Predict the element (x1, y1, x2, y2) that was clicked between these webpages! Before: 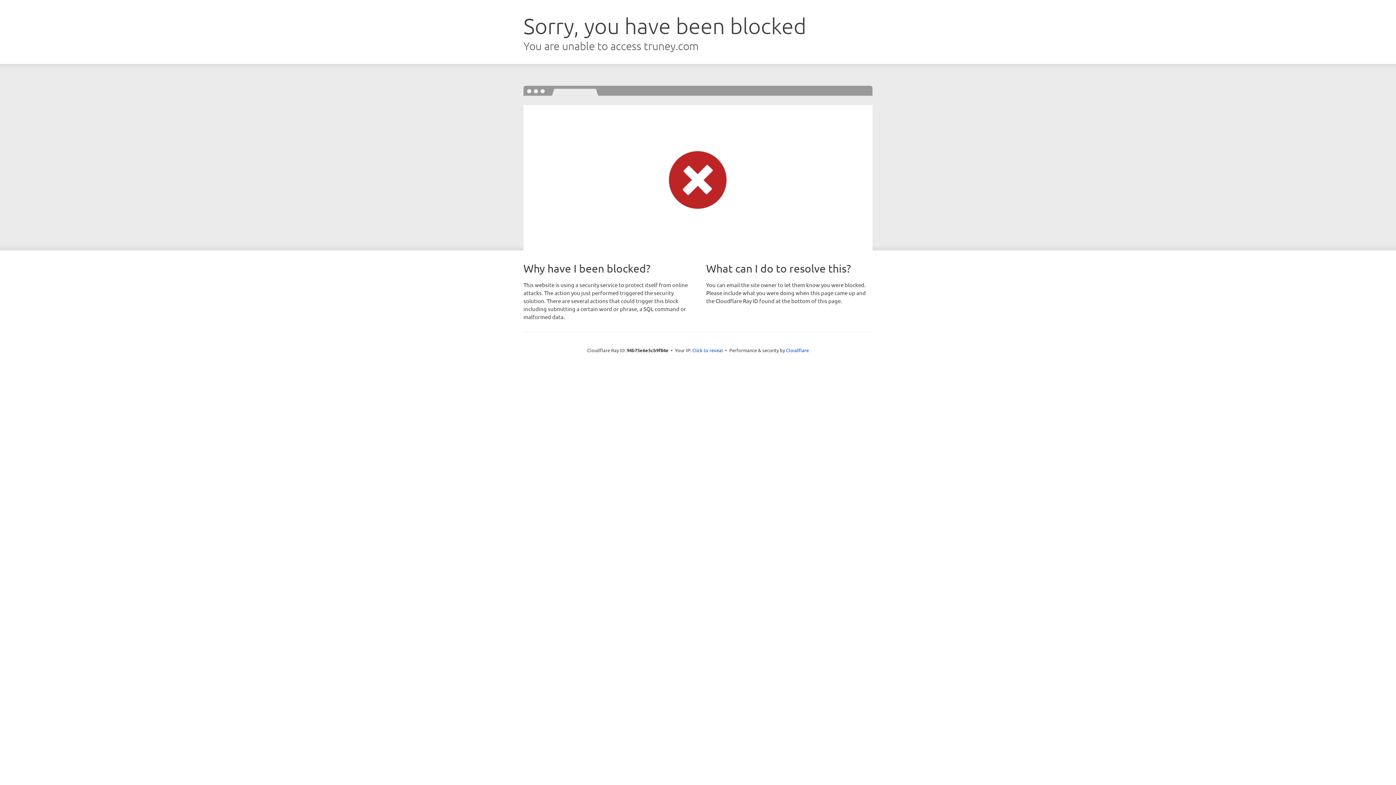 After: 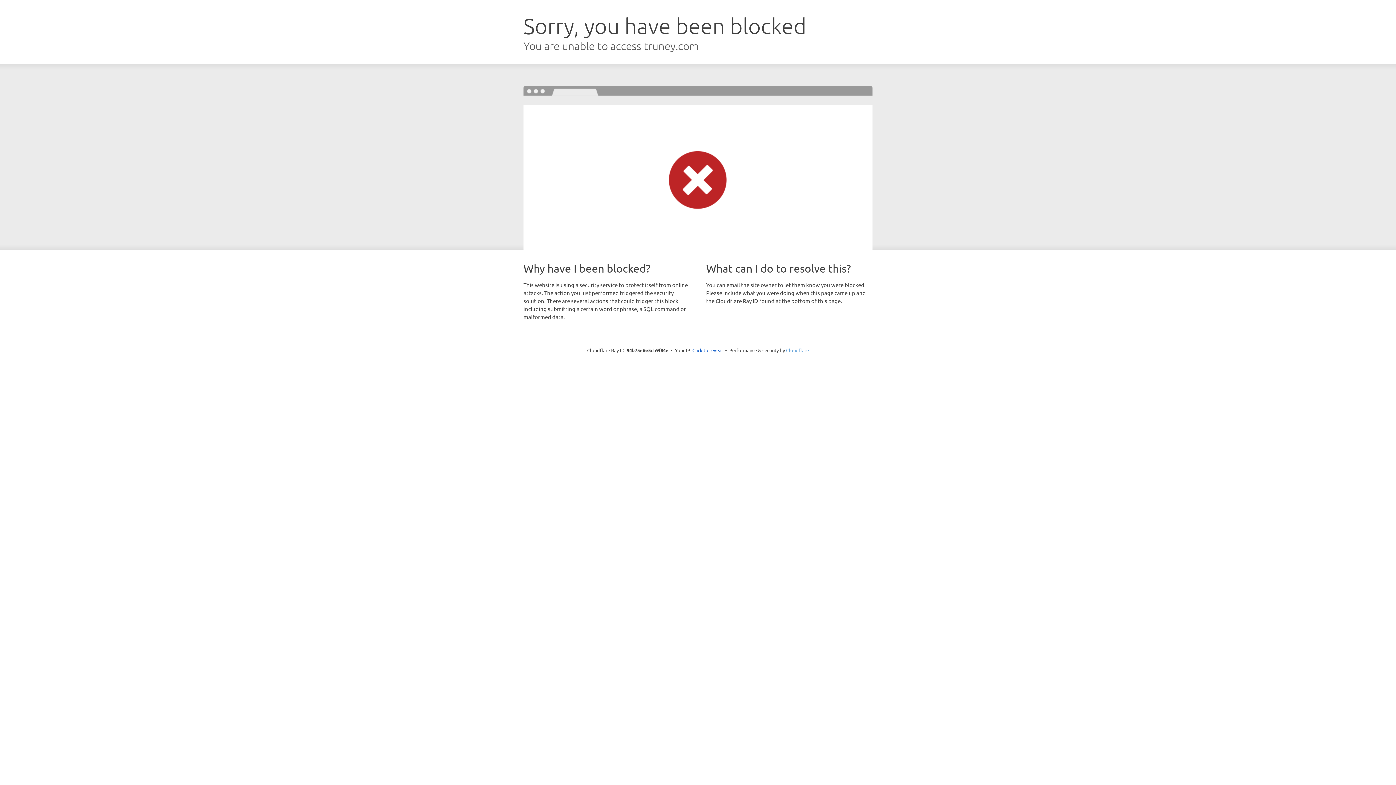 Action: label: Cloudflare bbox: (786, 347, 809, 353)